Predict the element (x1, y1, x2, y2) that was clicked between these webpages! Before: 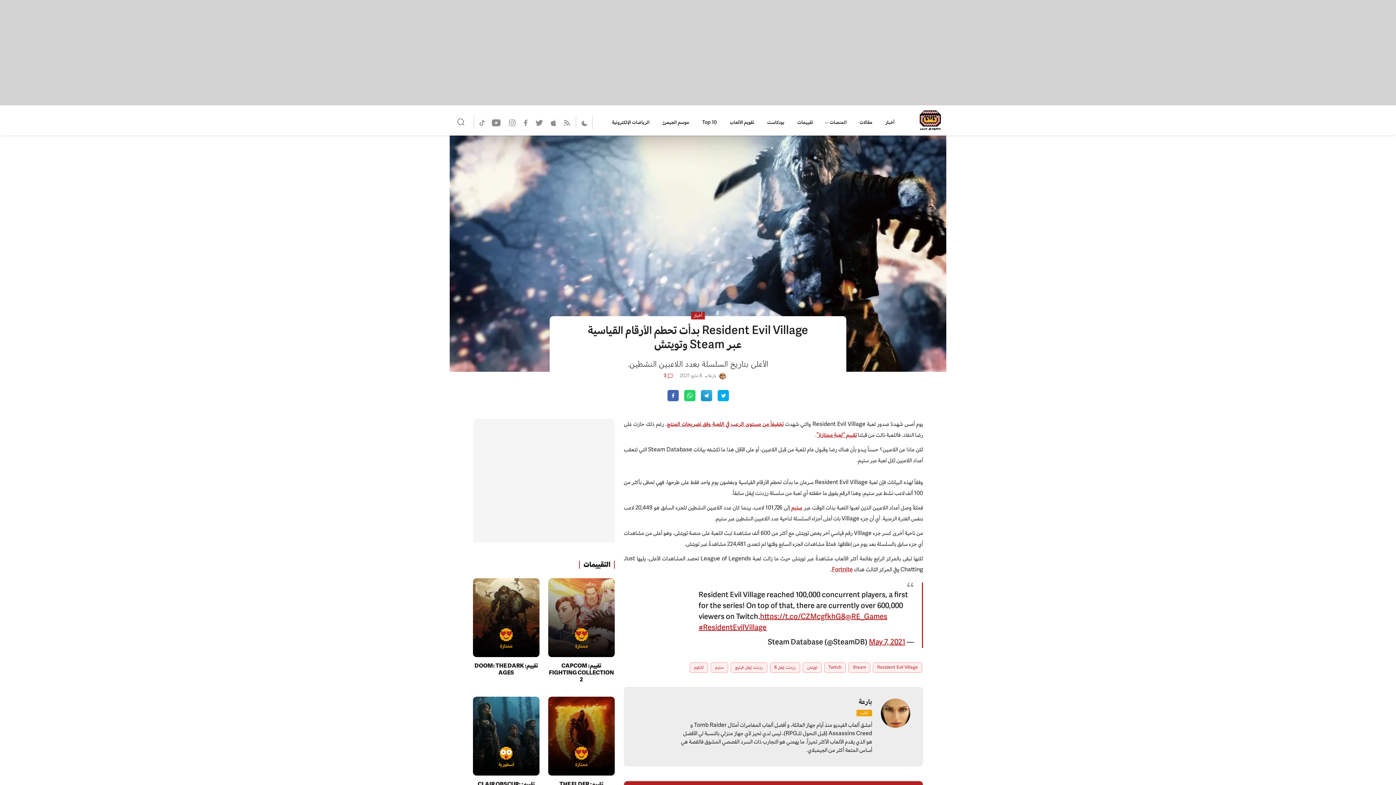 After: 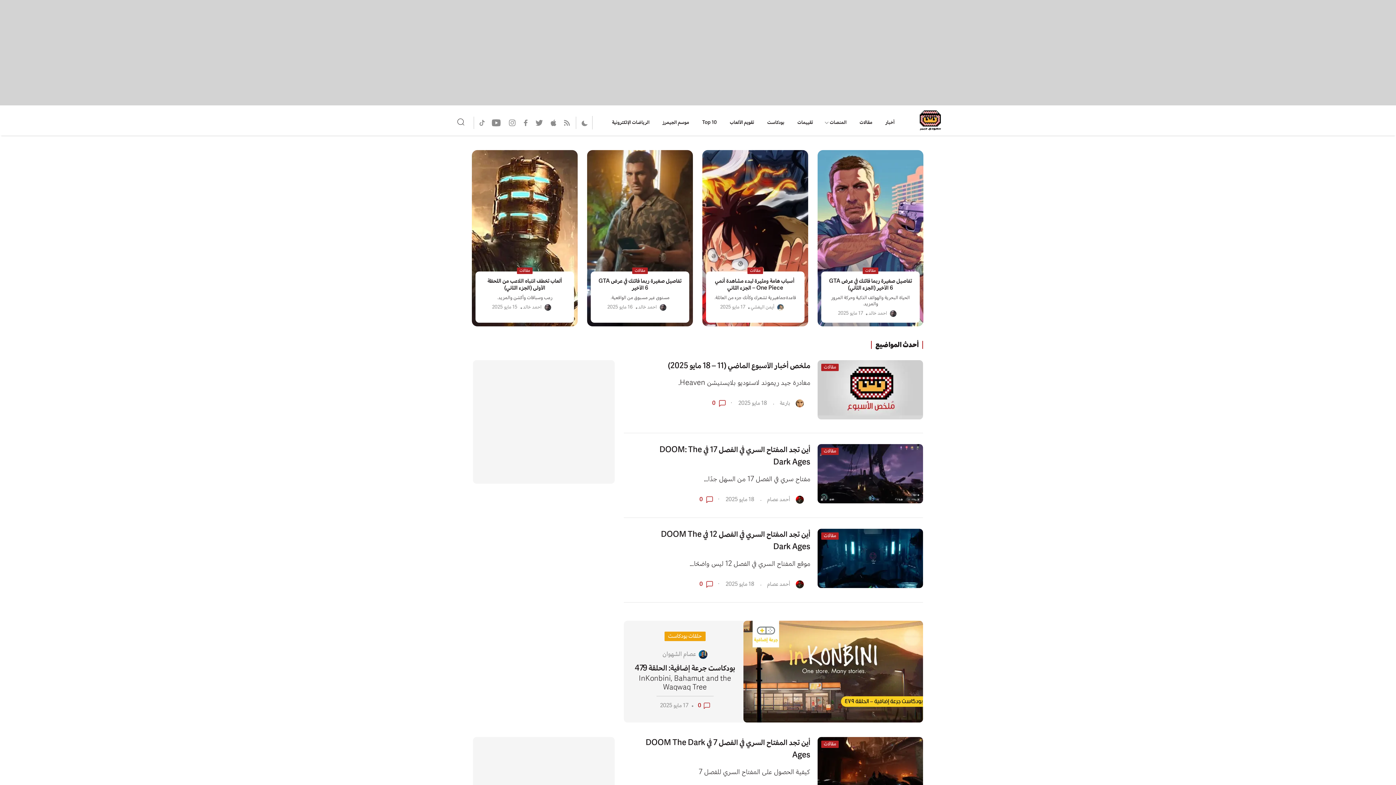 Action: bbox: (919, 110, 940, 130)